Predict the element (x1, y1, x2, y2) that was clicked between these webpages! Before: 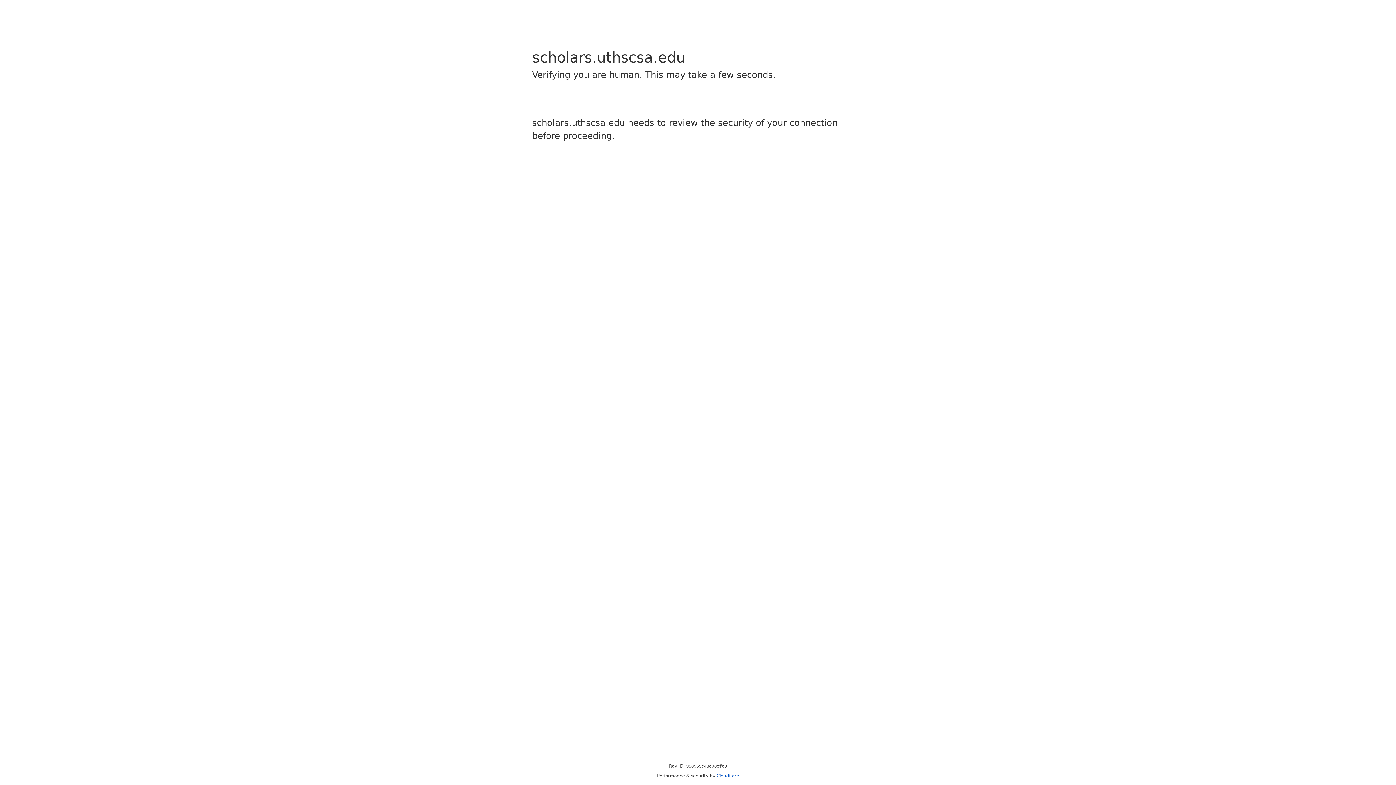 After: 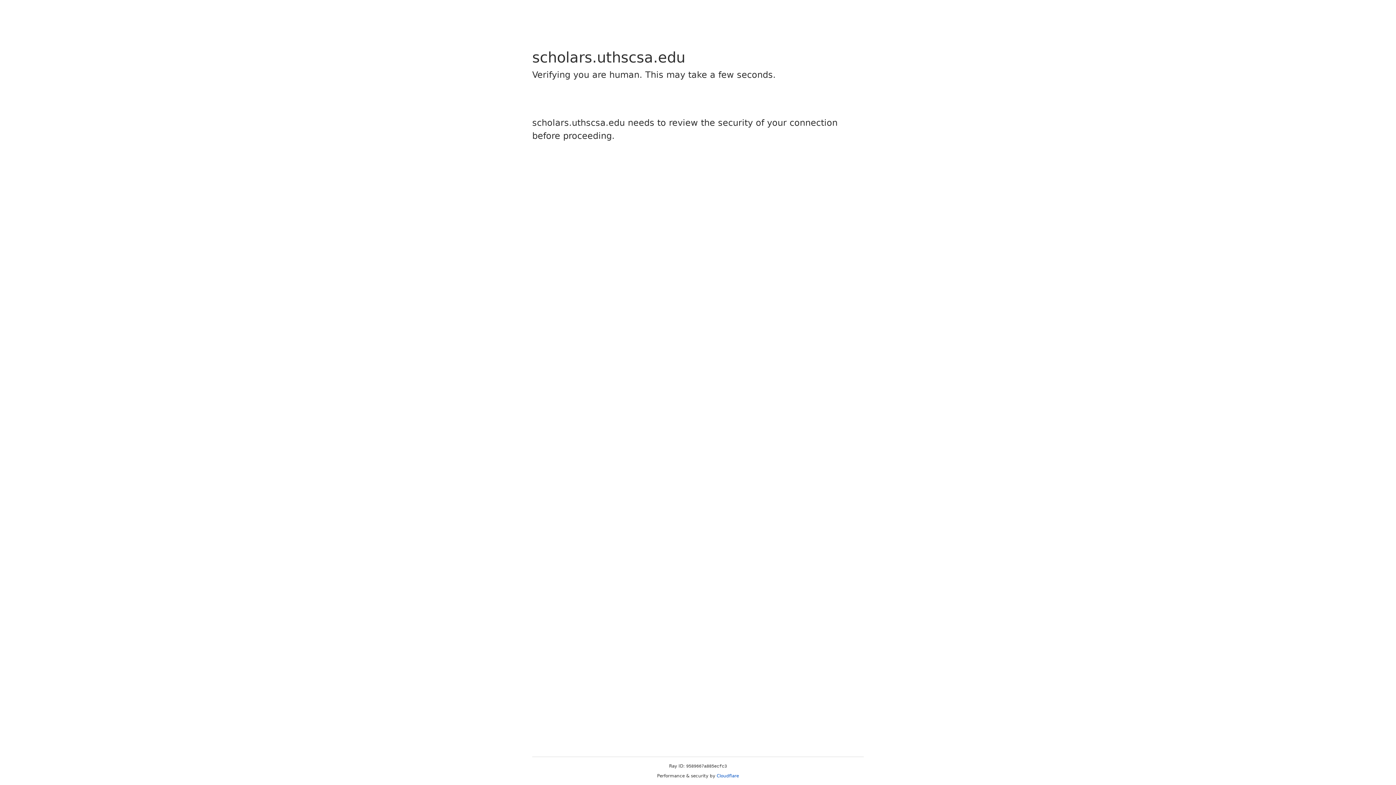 Action: bbox: (716, 773, 739, 778) label: Cloudflare